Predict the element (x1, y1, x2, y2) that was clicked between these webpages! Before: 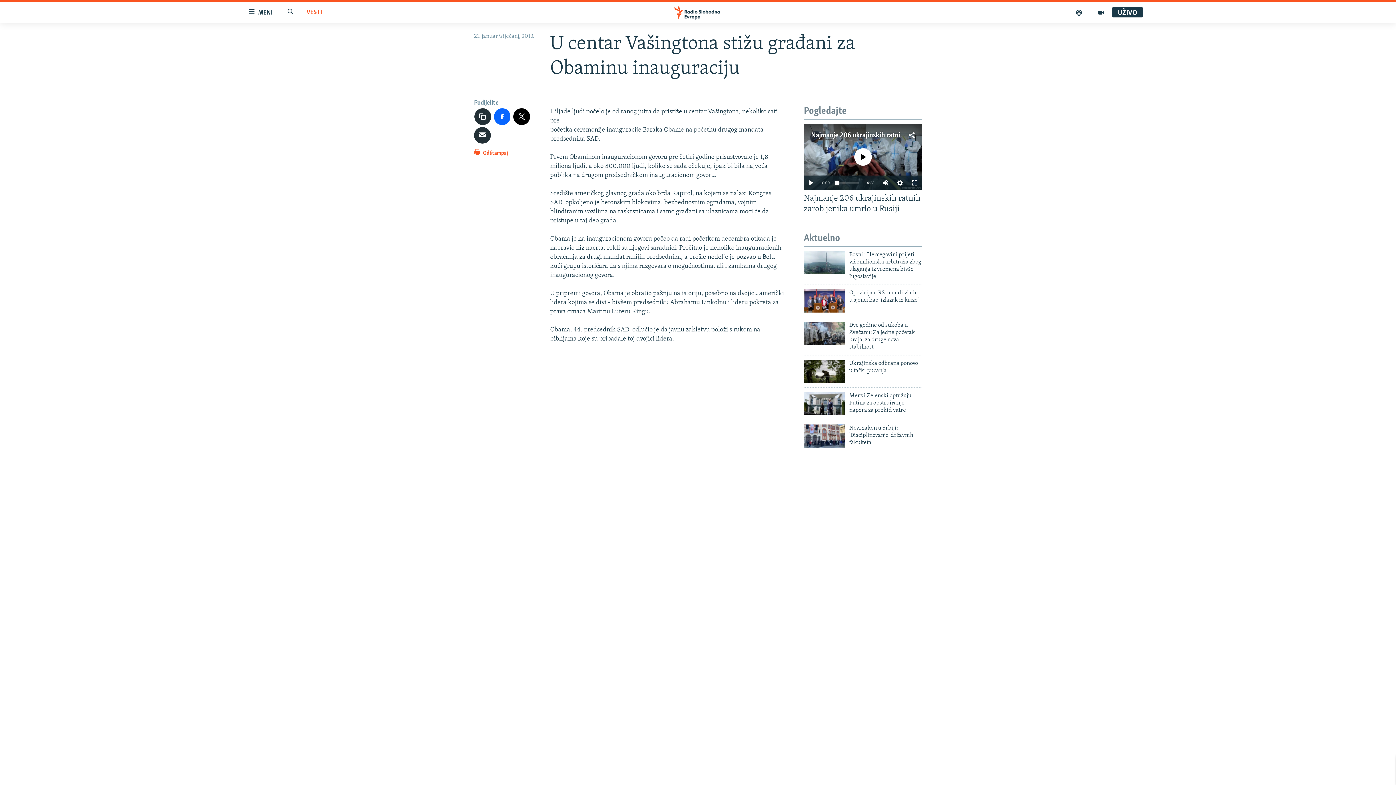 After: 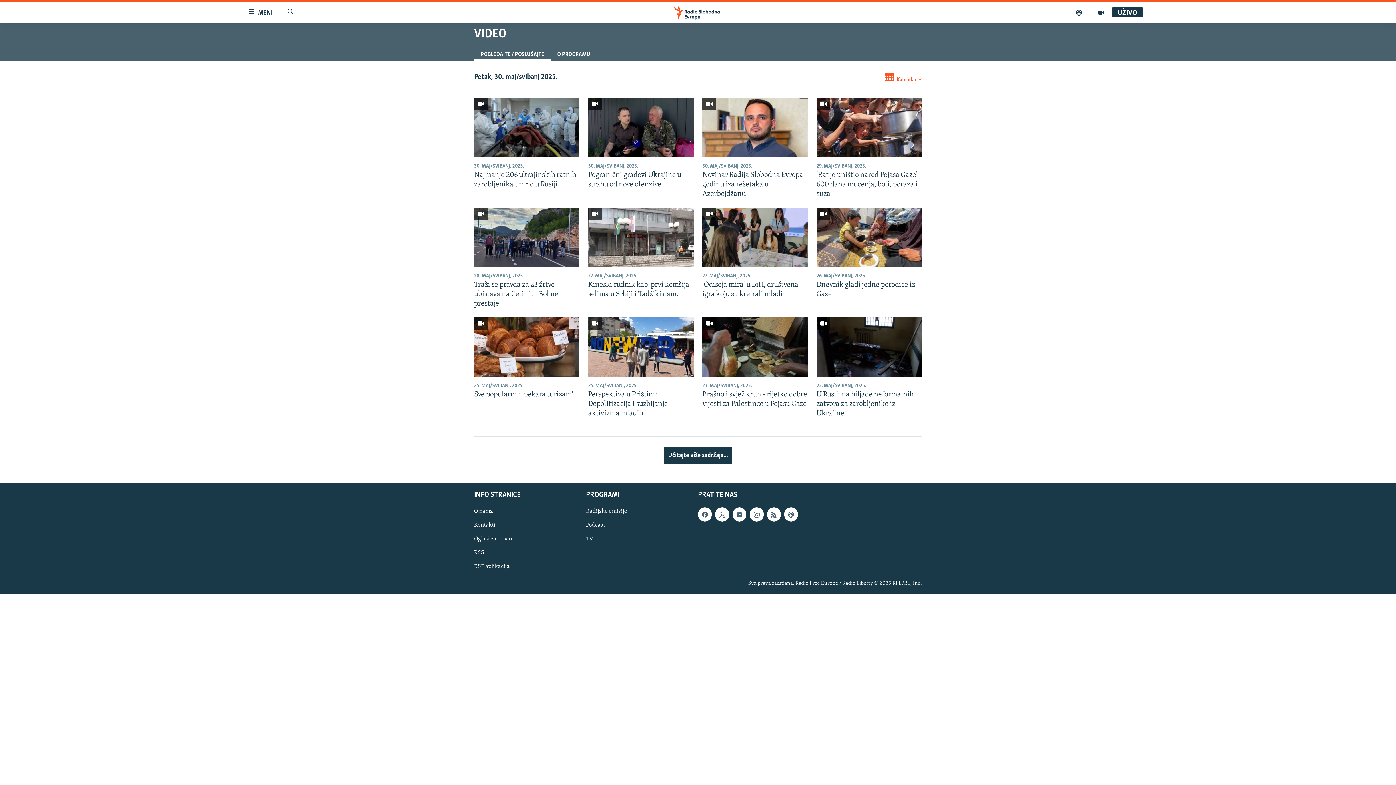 Action: bbox: (1090, 7, 1112, 17)